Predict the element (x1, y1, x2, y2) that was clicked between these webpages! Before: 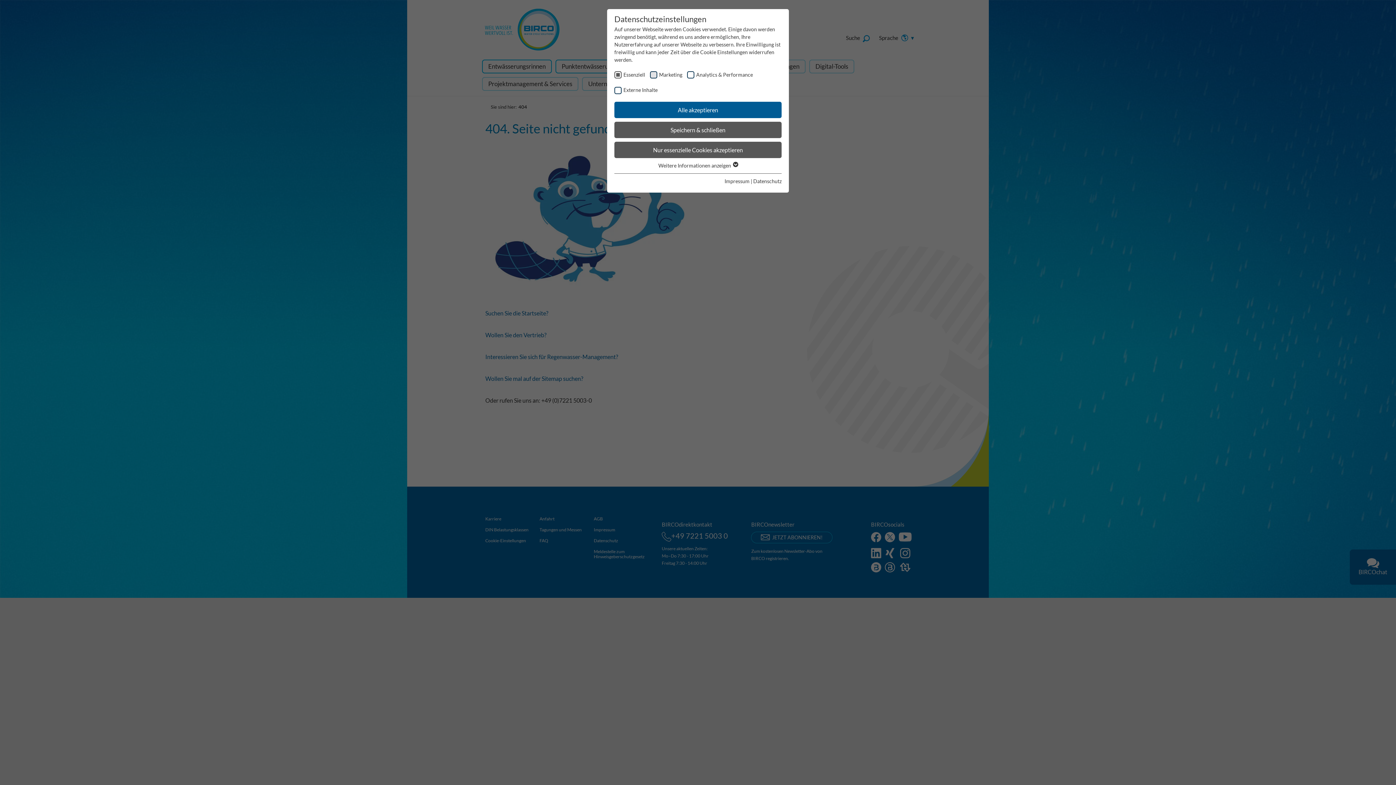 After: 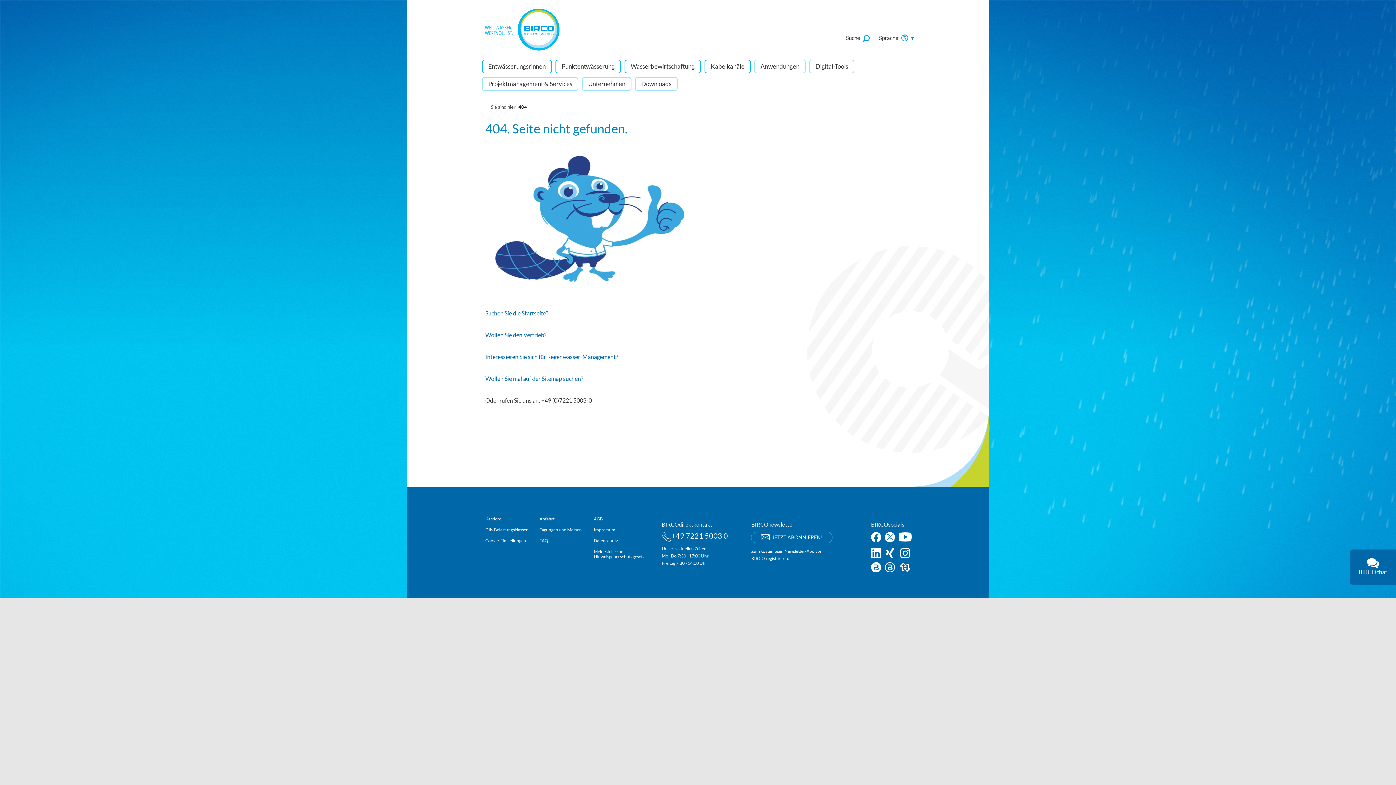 Action: bbox: (614, 121, 781, 138) label: Speichern & schließen